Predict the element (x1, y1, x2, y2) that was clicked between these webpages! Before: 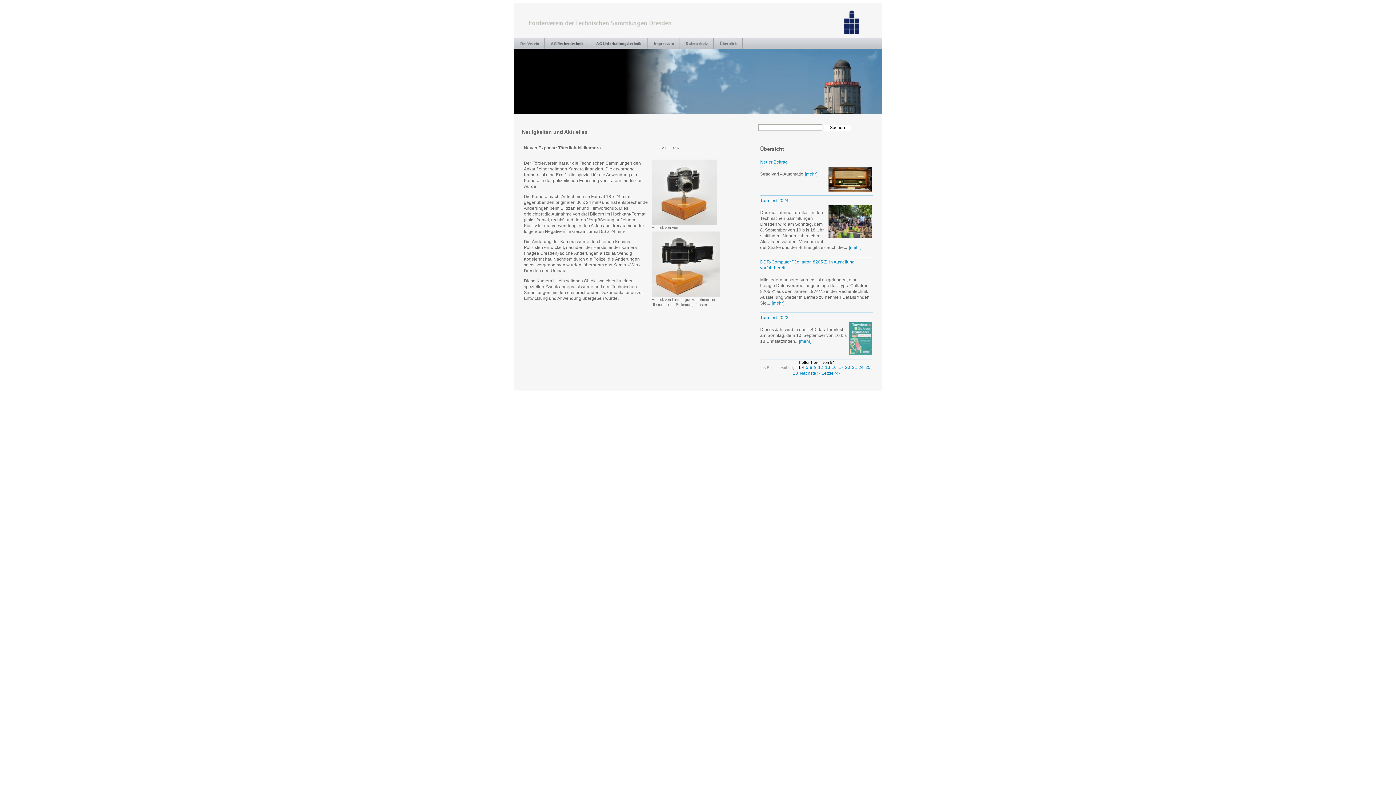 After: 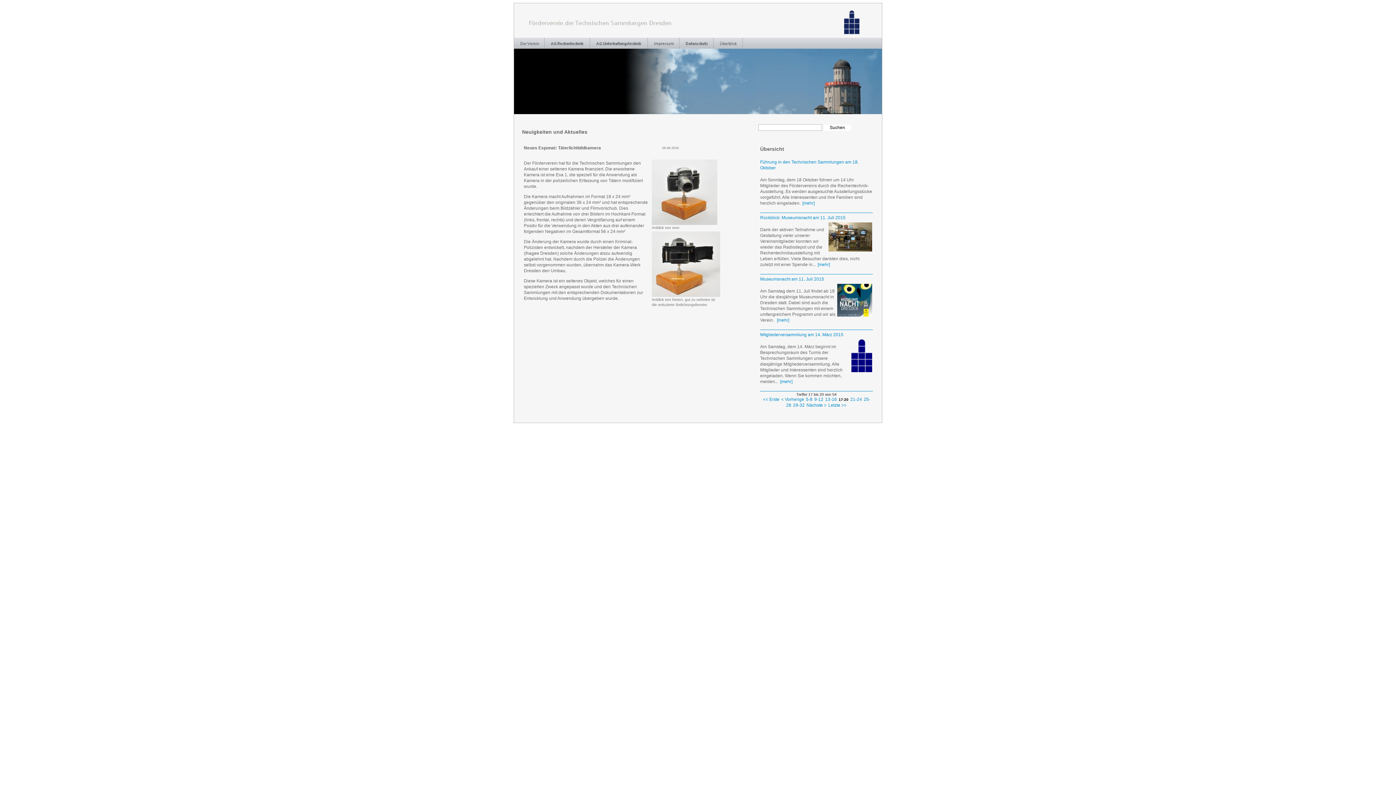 Action: bbox: (838, 365, 850, 370) label: 17-20